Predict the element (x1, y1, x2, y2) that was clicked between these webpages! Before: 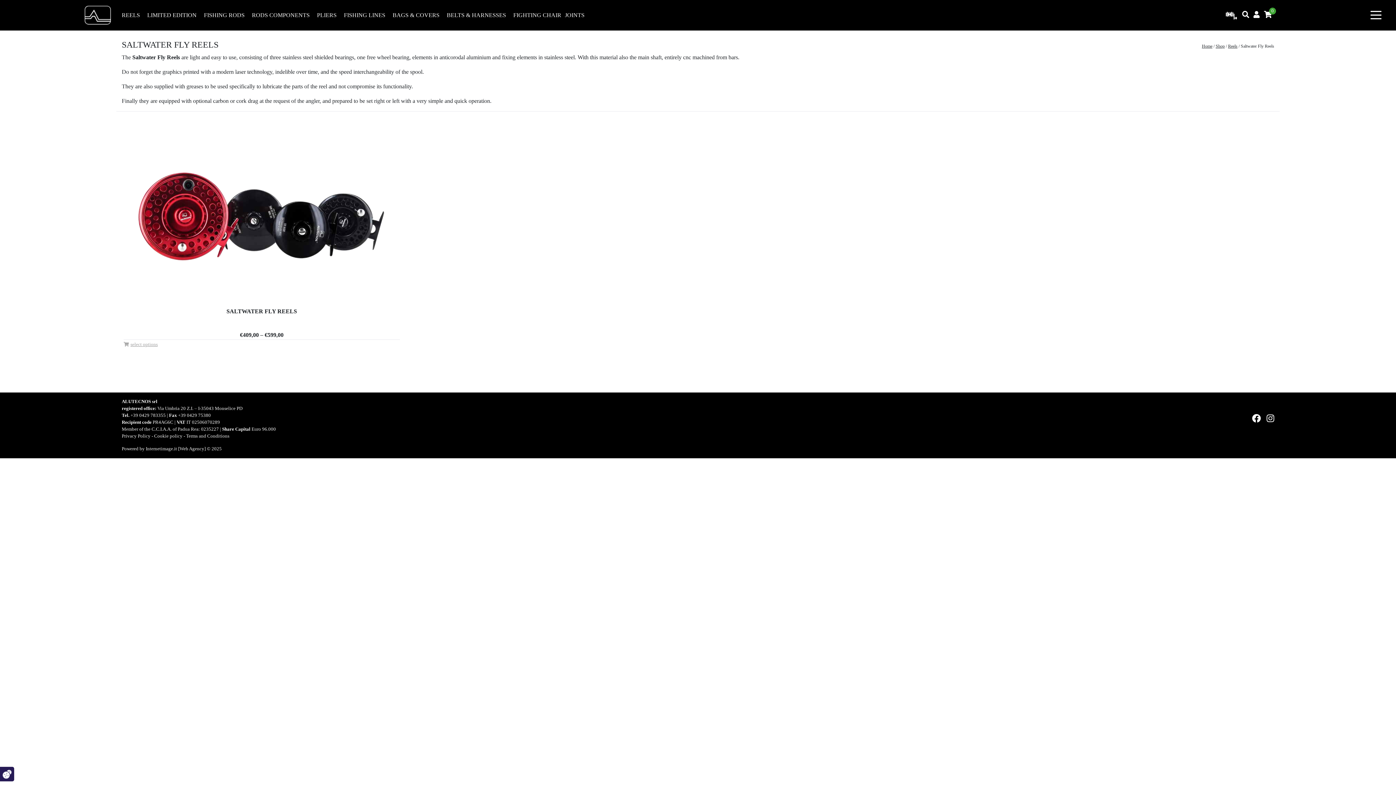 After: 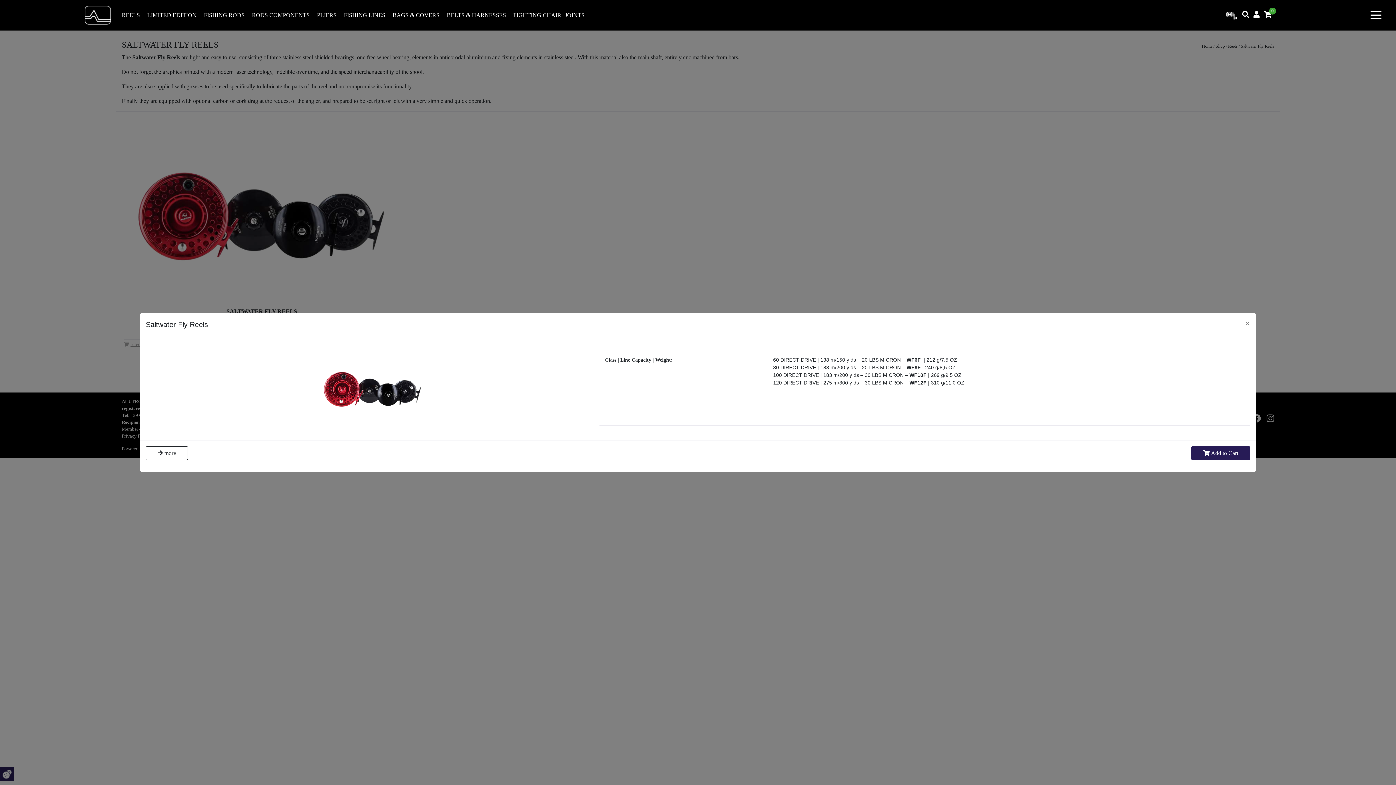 Action: bbox: (241, 135, 255, 141)